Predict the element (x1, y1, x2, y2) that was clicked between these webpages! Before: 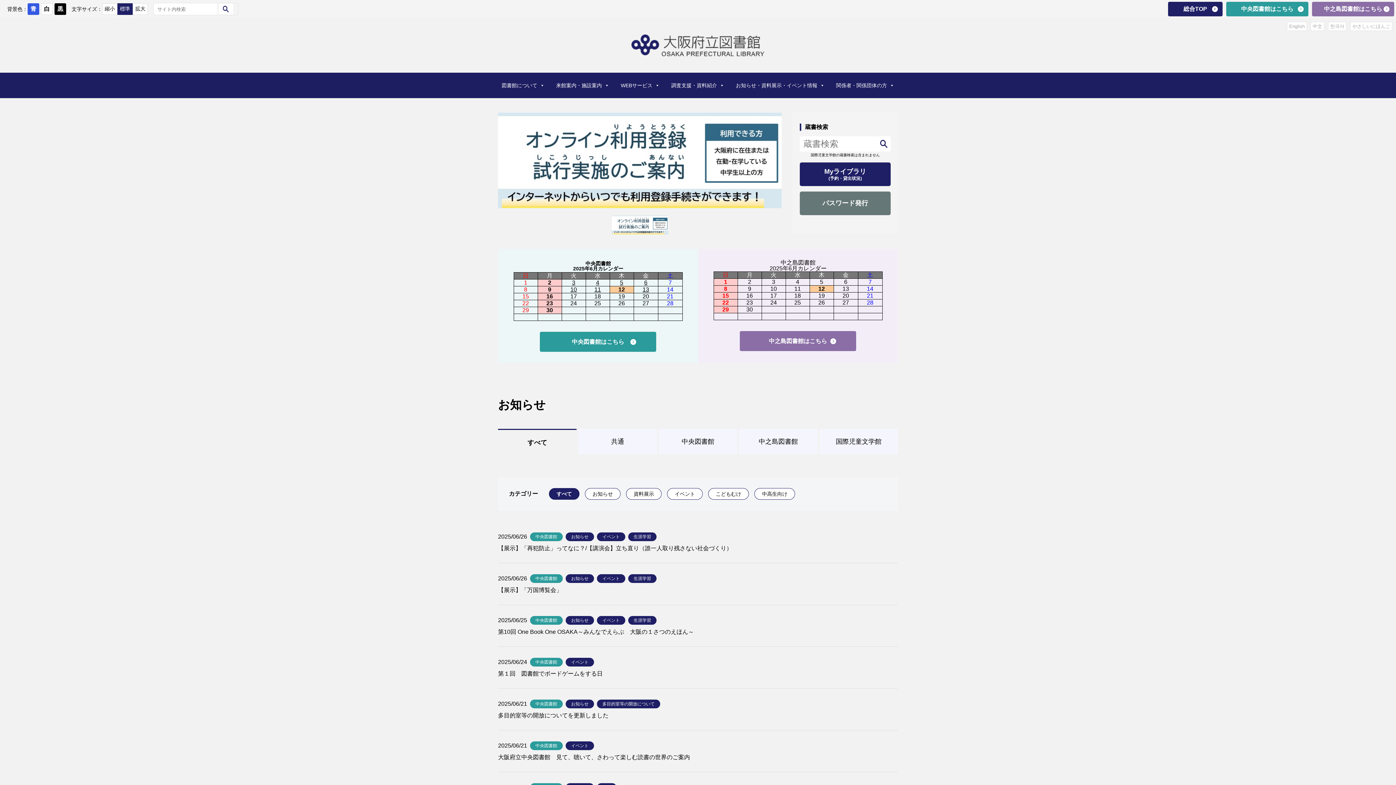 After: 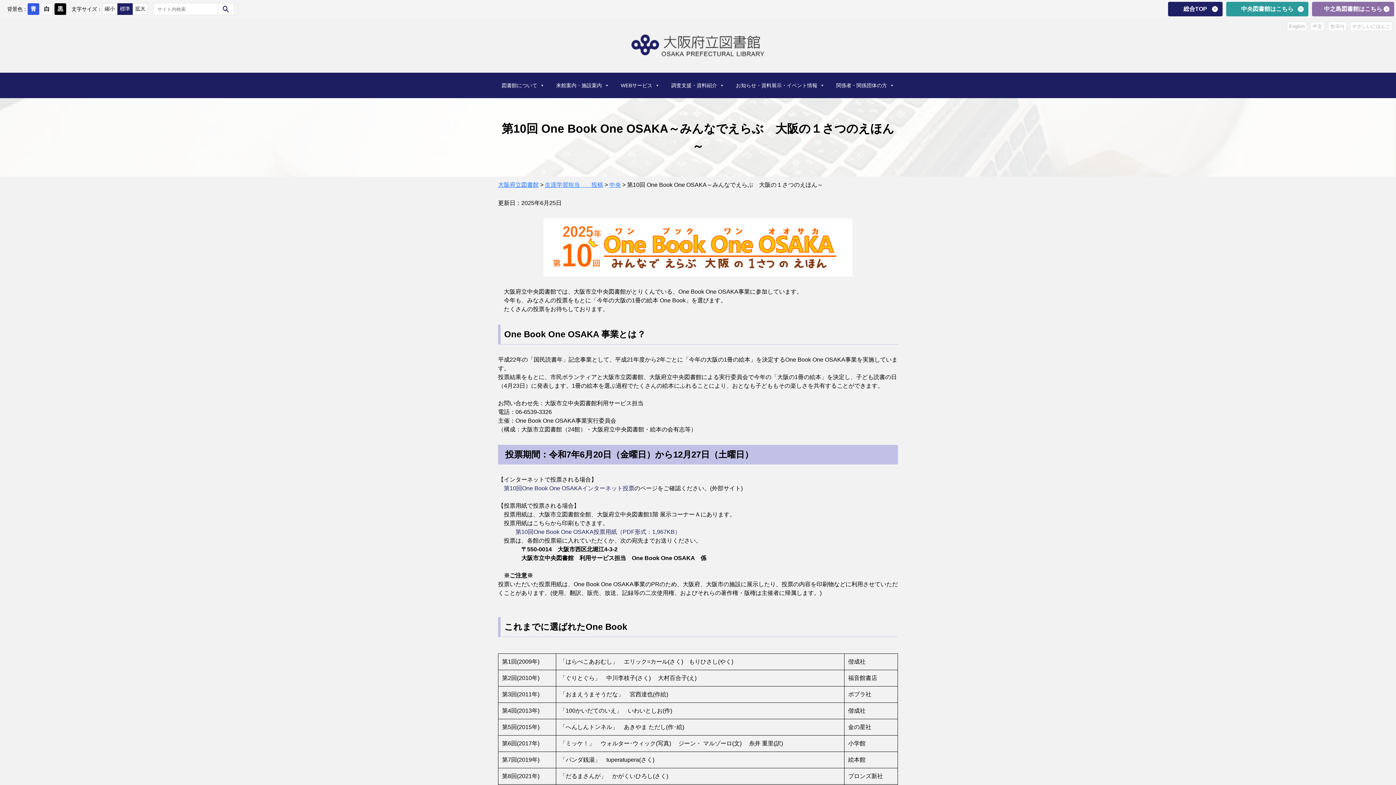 Action: bbox: (498, 629, 694, 635) label: 第10回 One Book One OSAKA～みんなでえらぶ　大阪の１さつのえほん～